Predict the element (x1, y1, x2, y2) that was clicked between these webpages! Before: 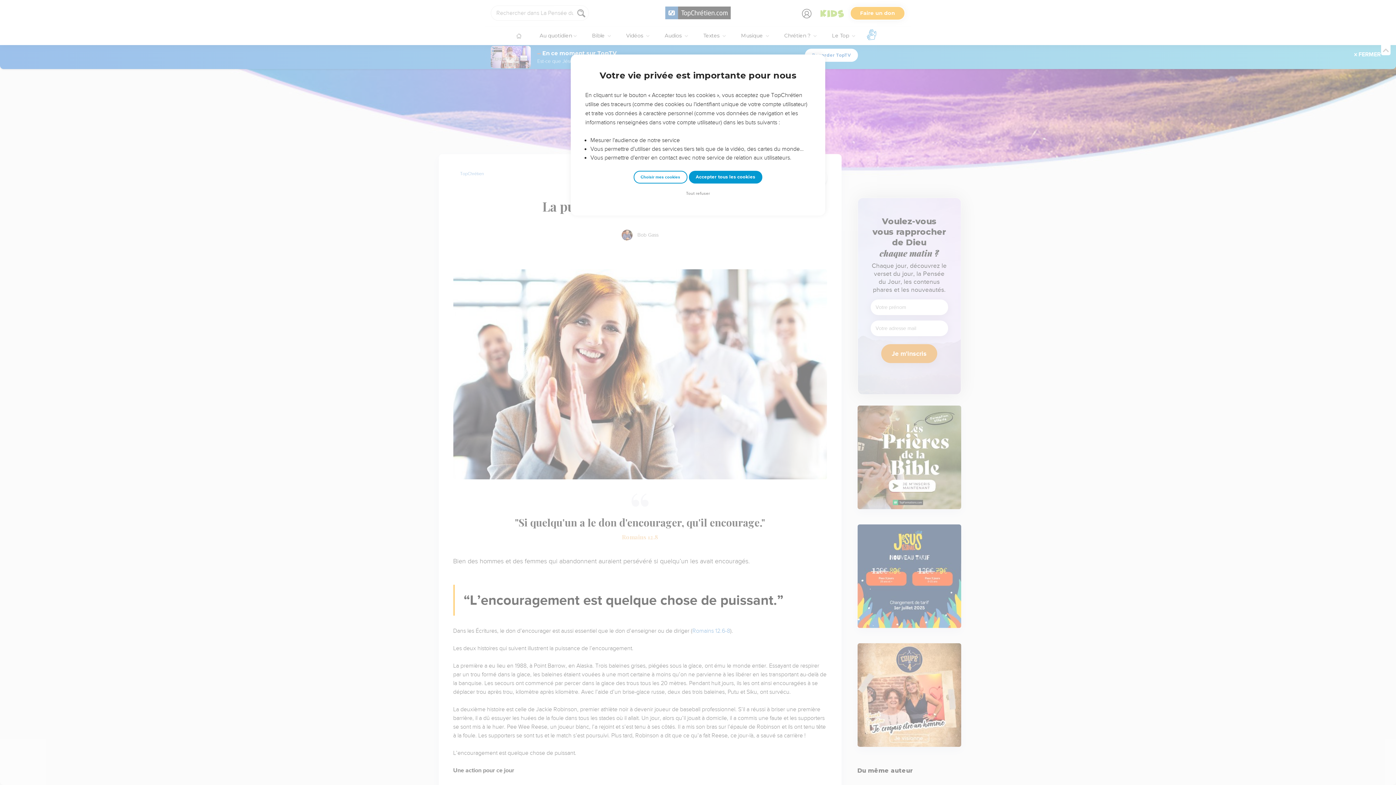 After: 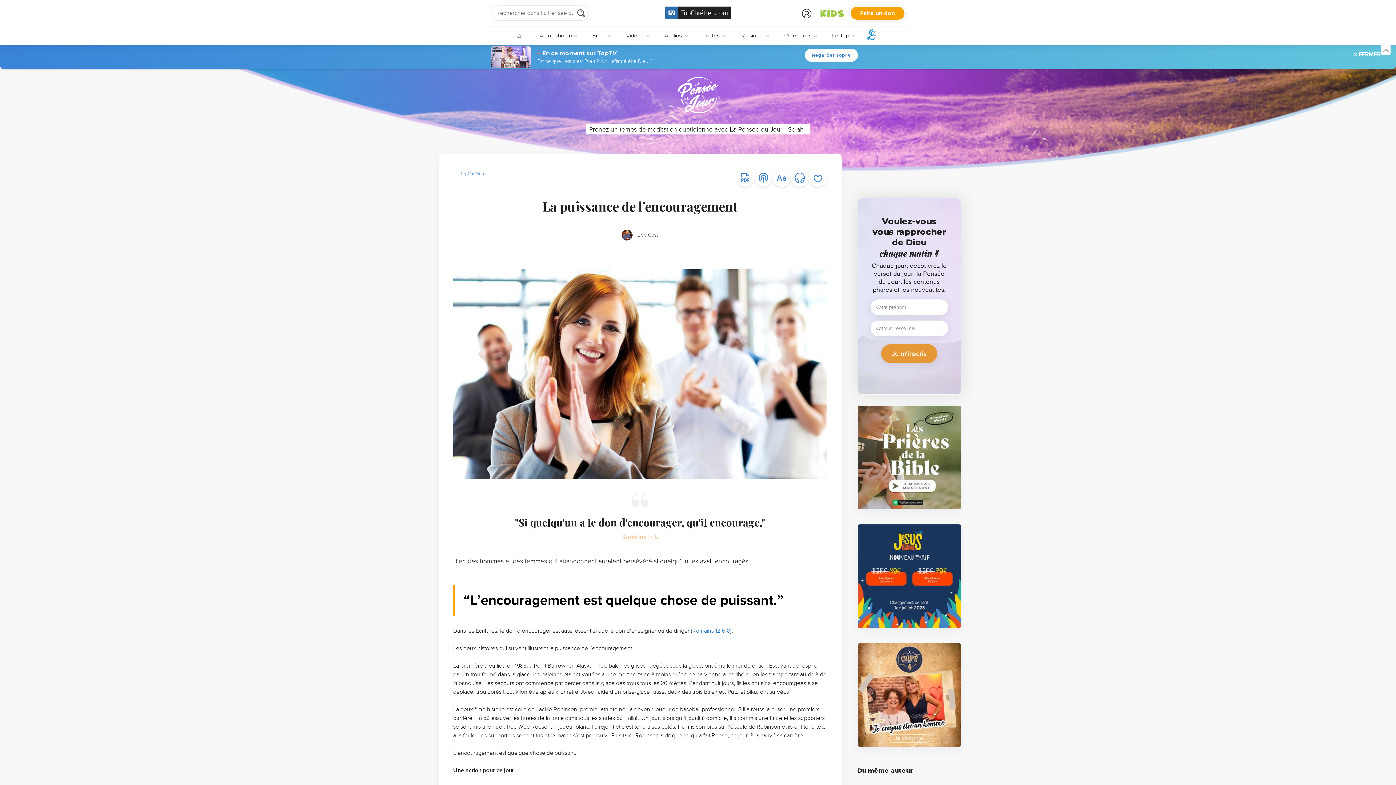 Action: bbox: (688, 170, 762, 183) label: Accepter tous les cookies